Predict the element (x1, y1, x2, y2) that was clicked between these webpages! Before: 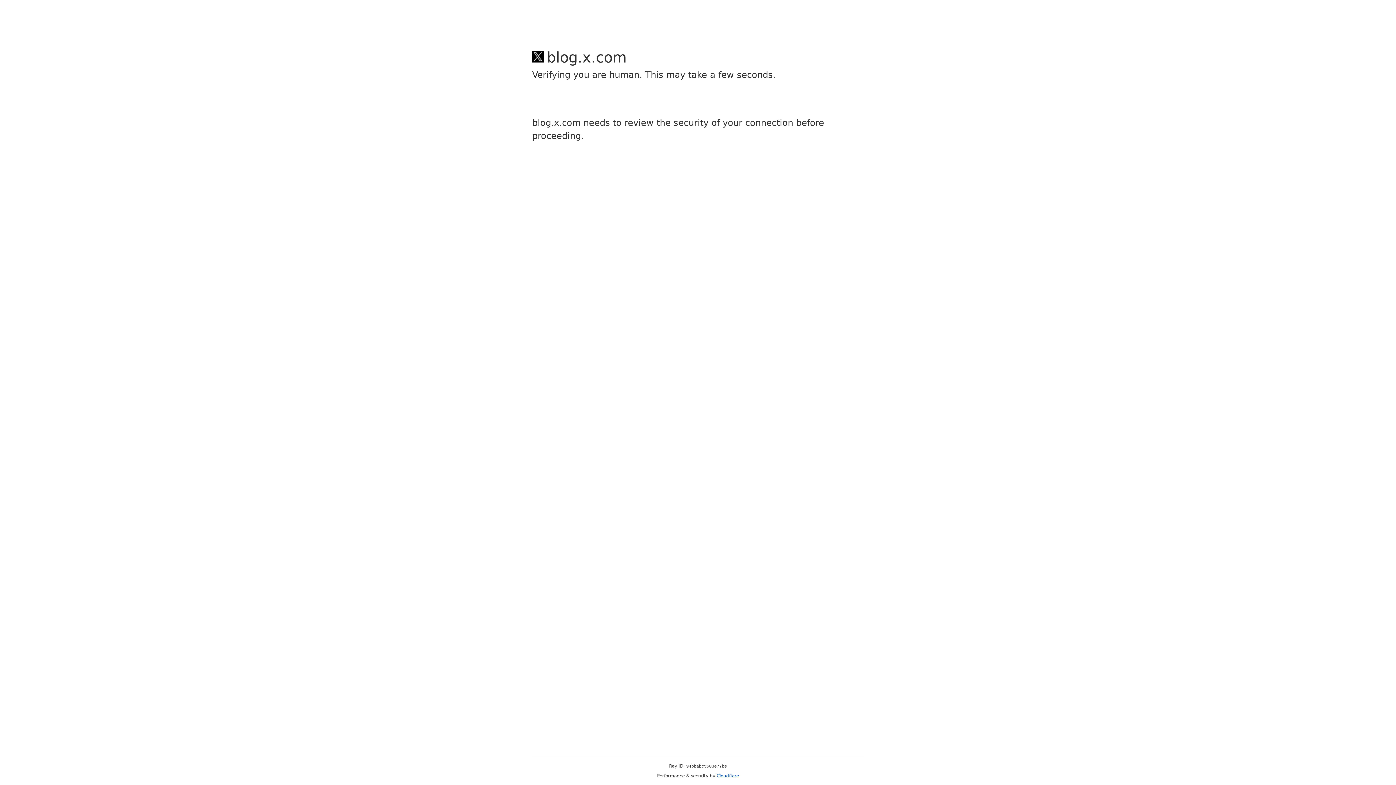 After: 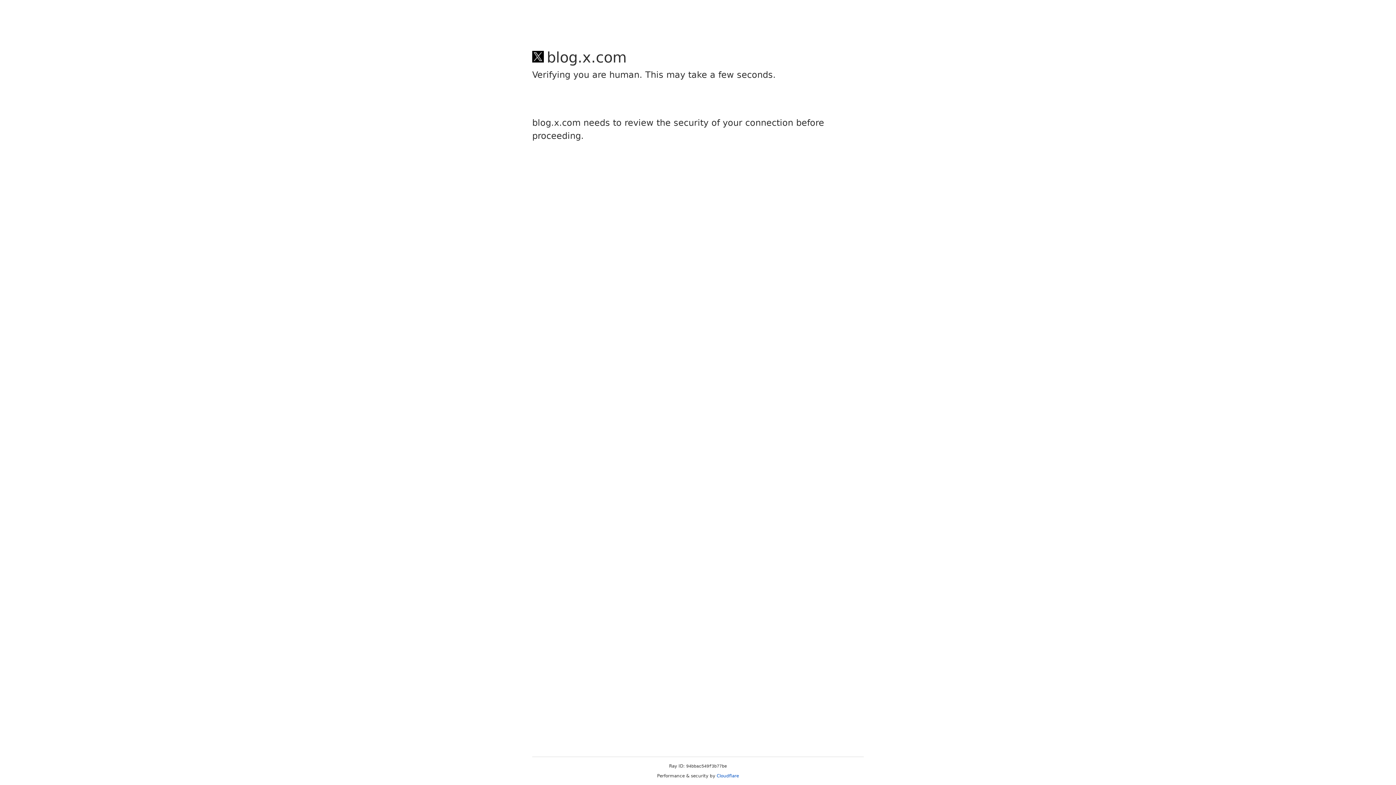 Action: bbox: (716, 773, 739, 778) label: Cloudflare